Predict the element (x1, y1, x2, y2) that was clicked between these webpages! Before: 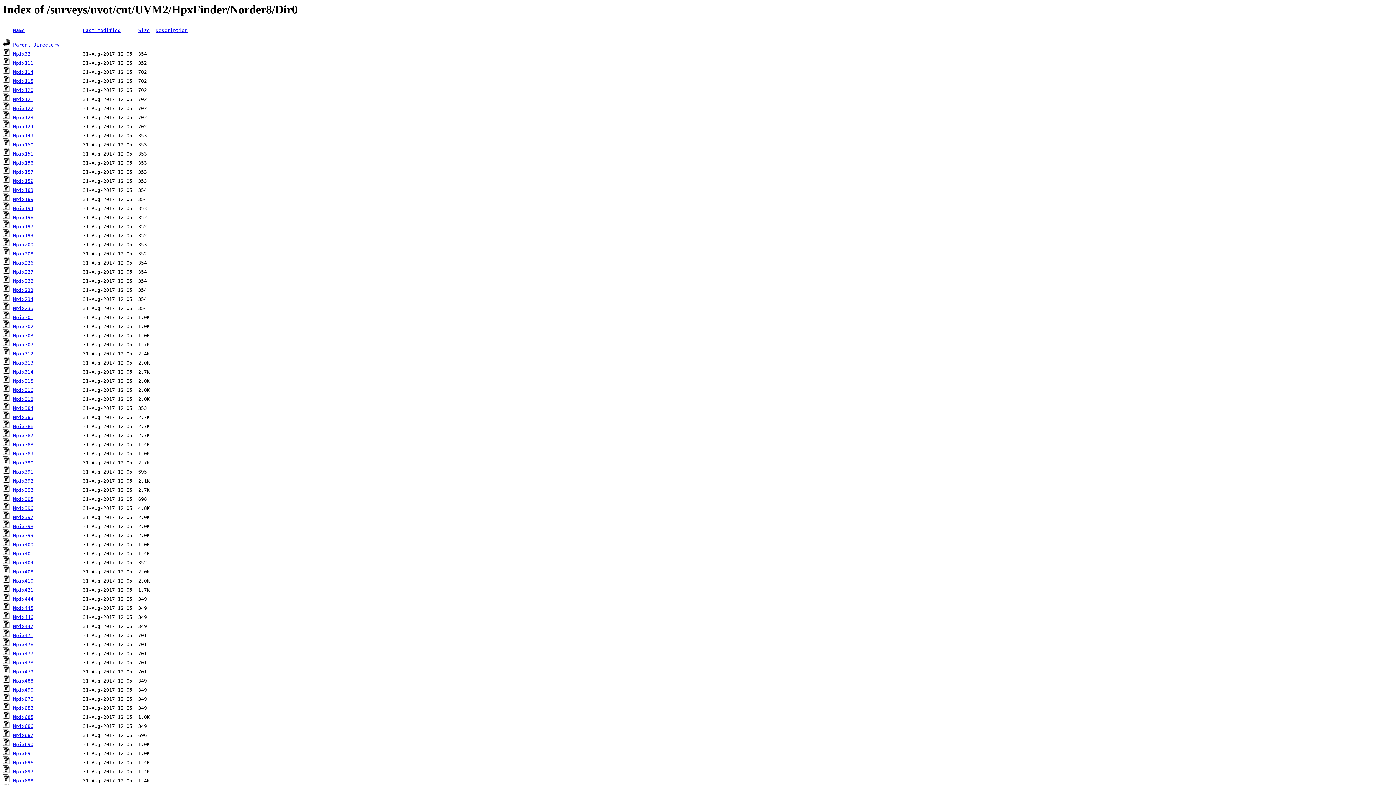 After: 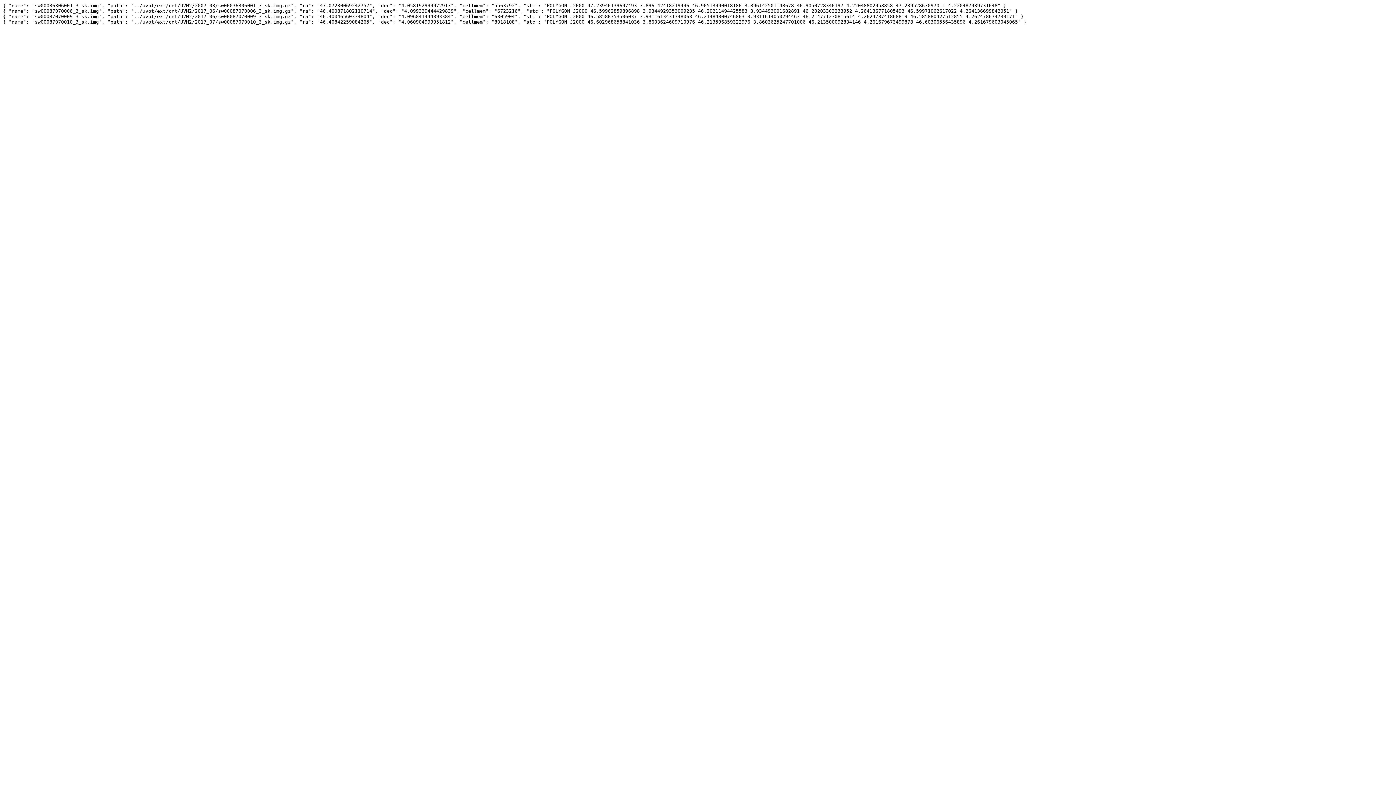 Action: bbox: (13, 442, 33, 447) label: Npix388